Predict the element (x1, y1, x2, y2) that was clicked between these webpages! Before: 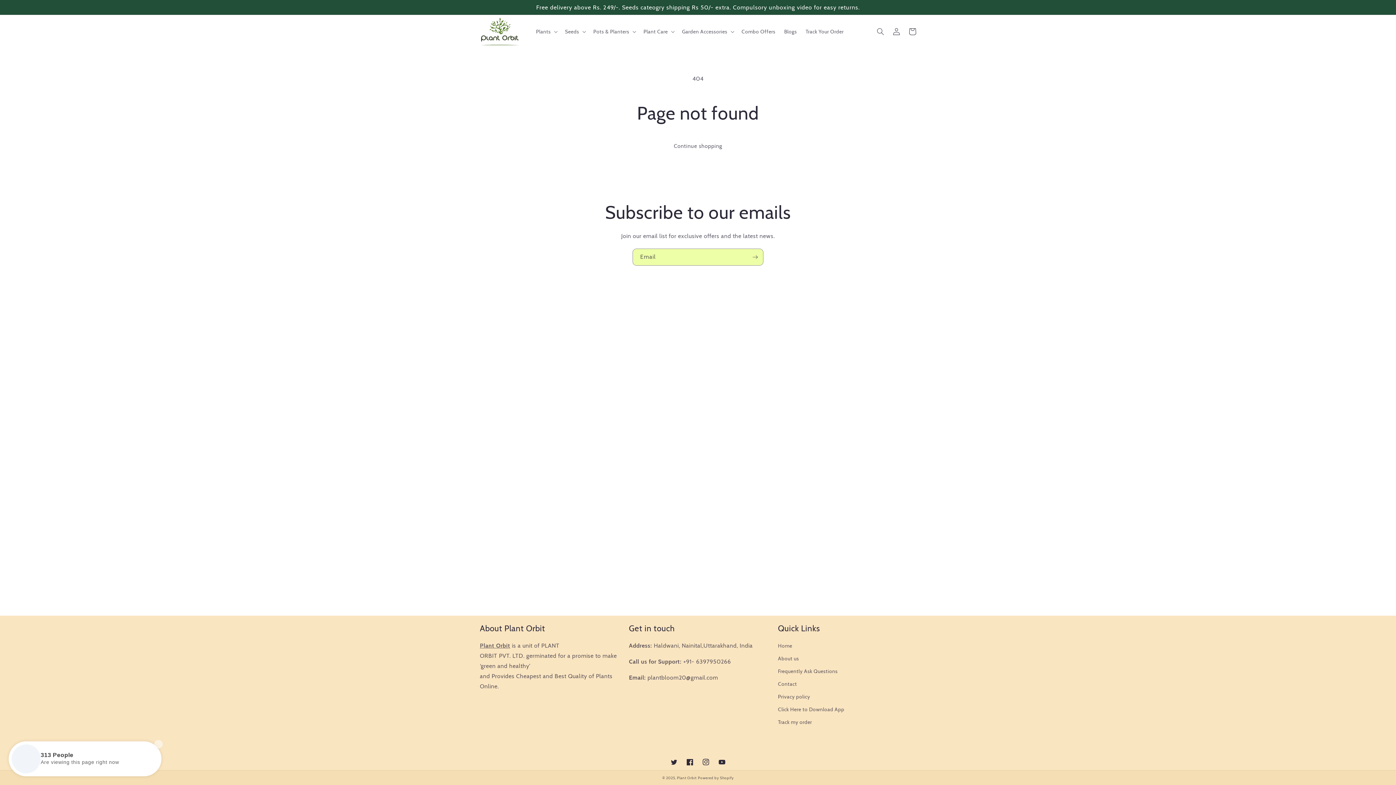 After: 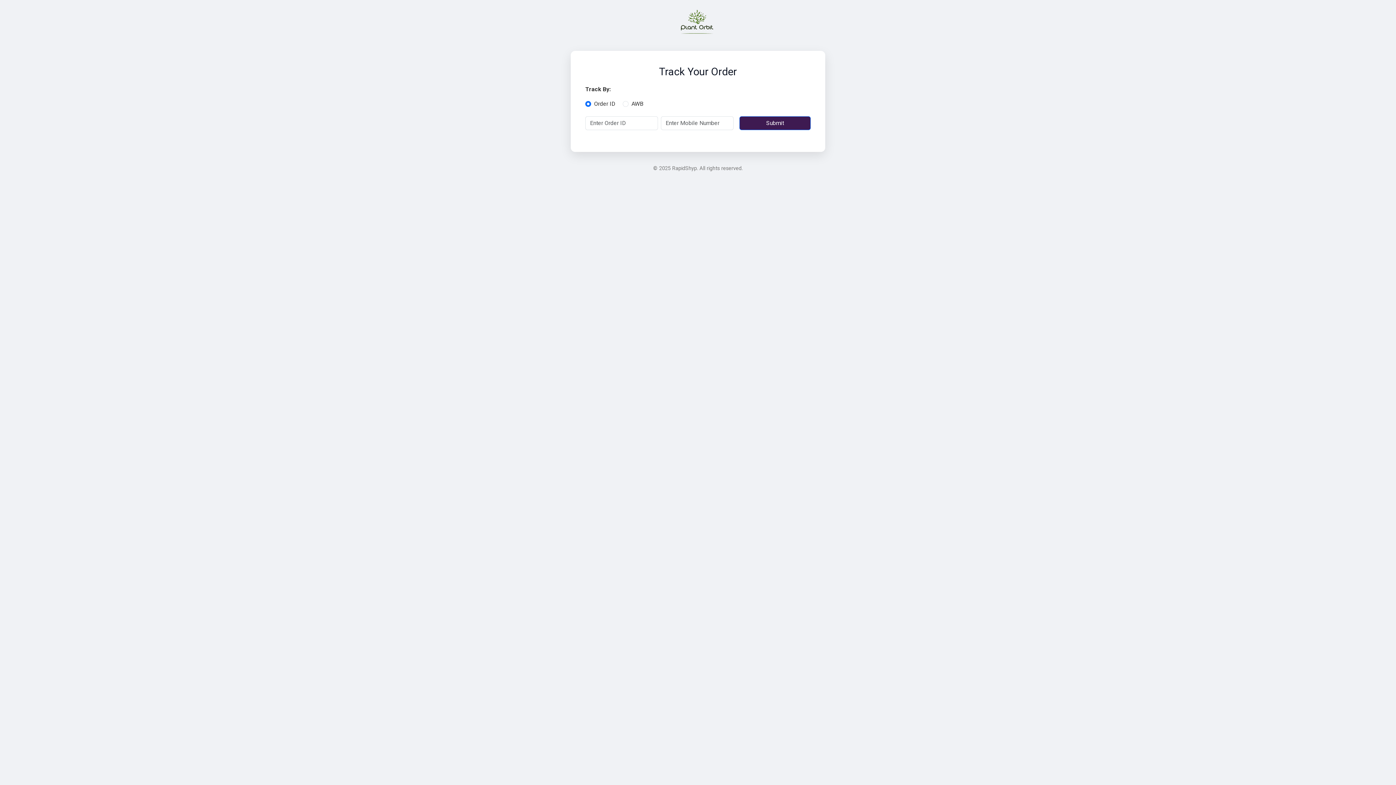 Action: label: Track my order bbox: (778, 716, 812, 729)